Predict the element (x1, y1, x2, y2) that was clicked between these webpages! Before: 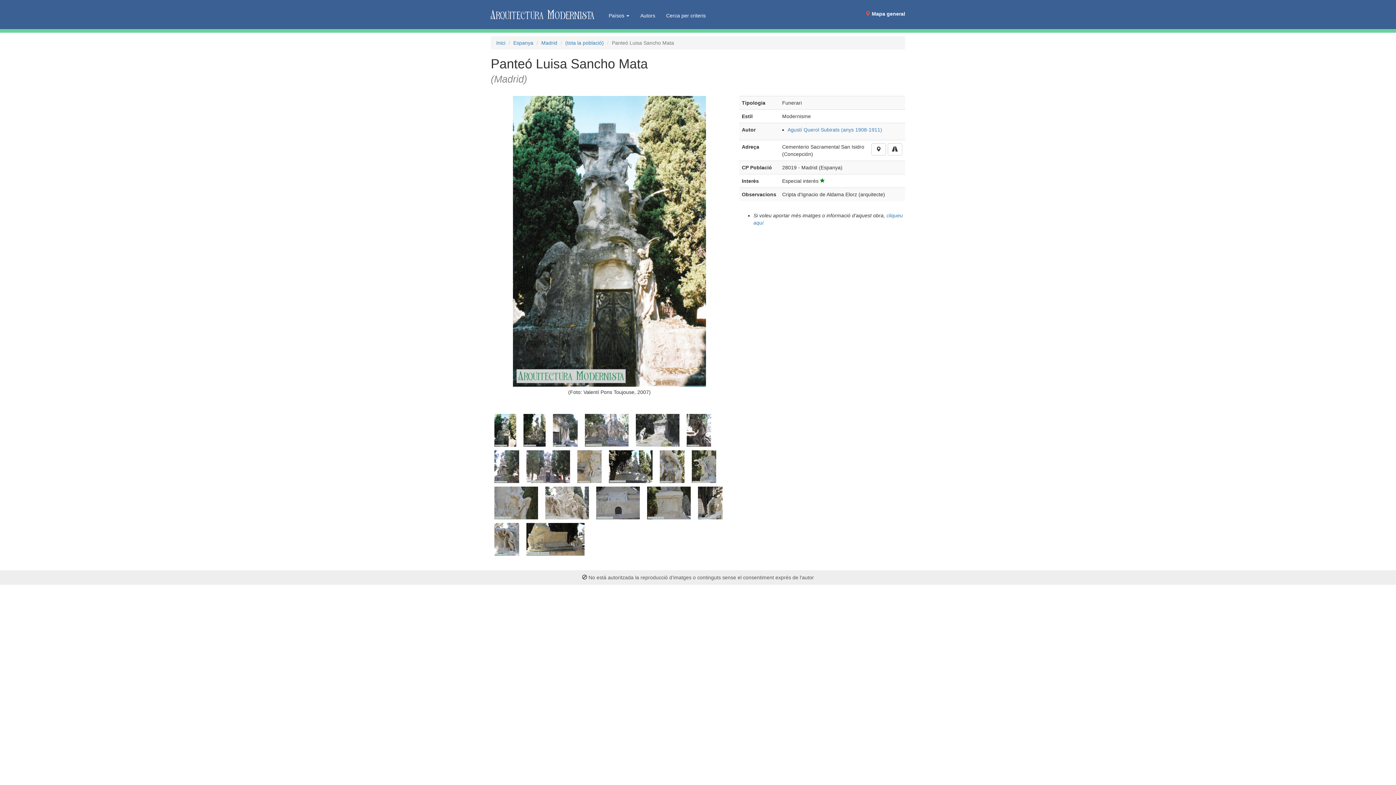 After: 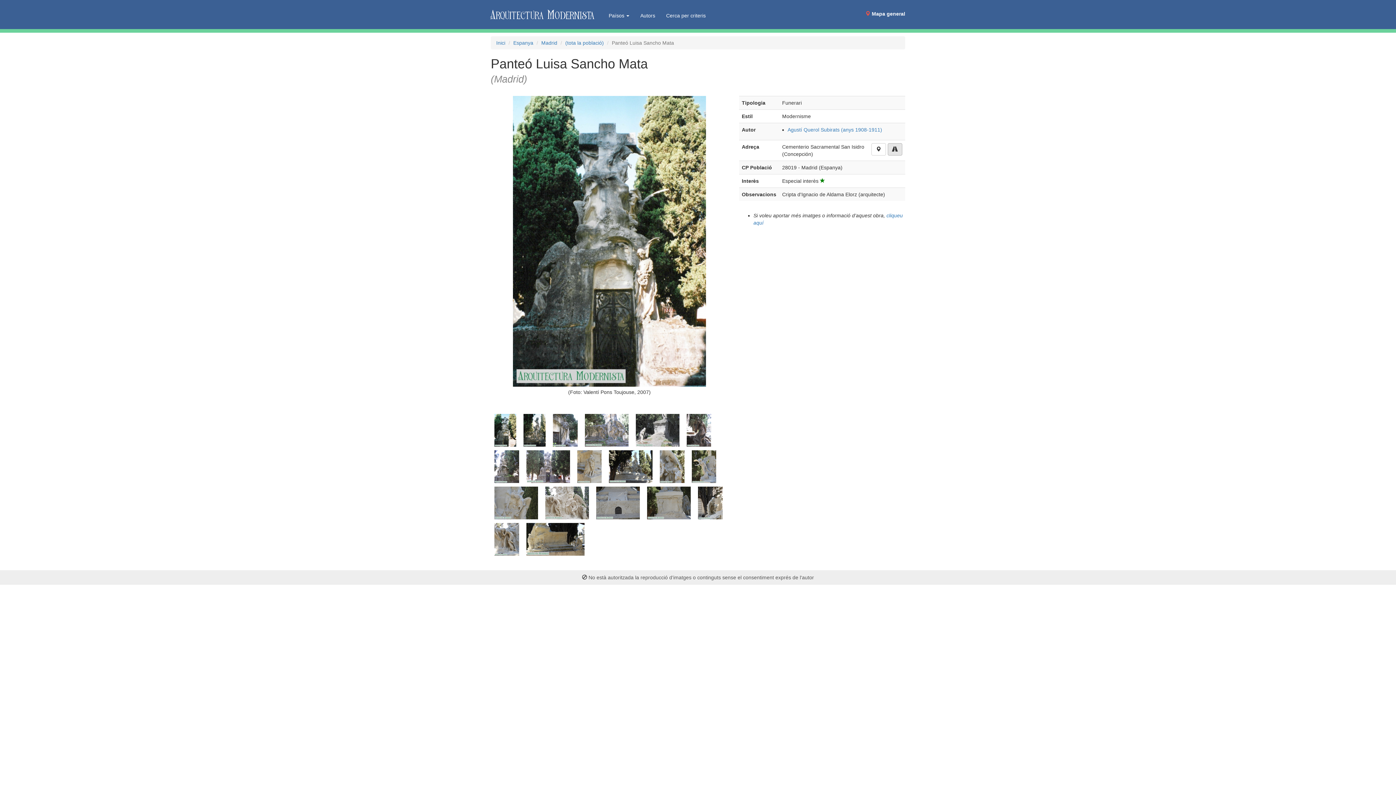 Action: bbox: (887, 143, 902, 155)